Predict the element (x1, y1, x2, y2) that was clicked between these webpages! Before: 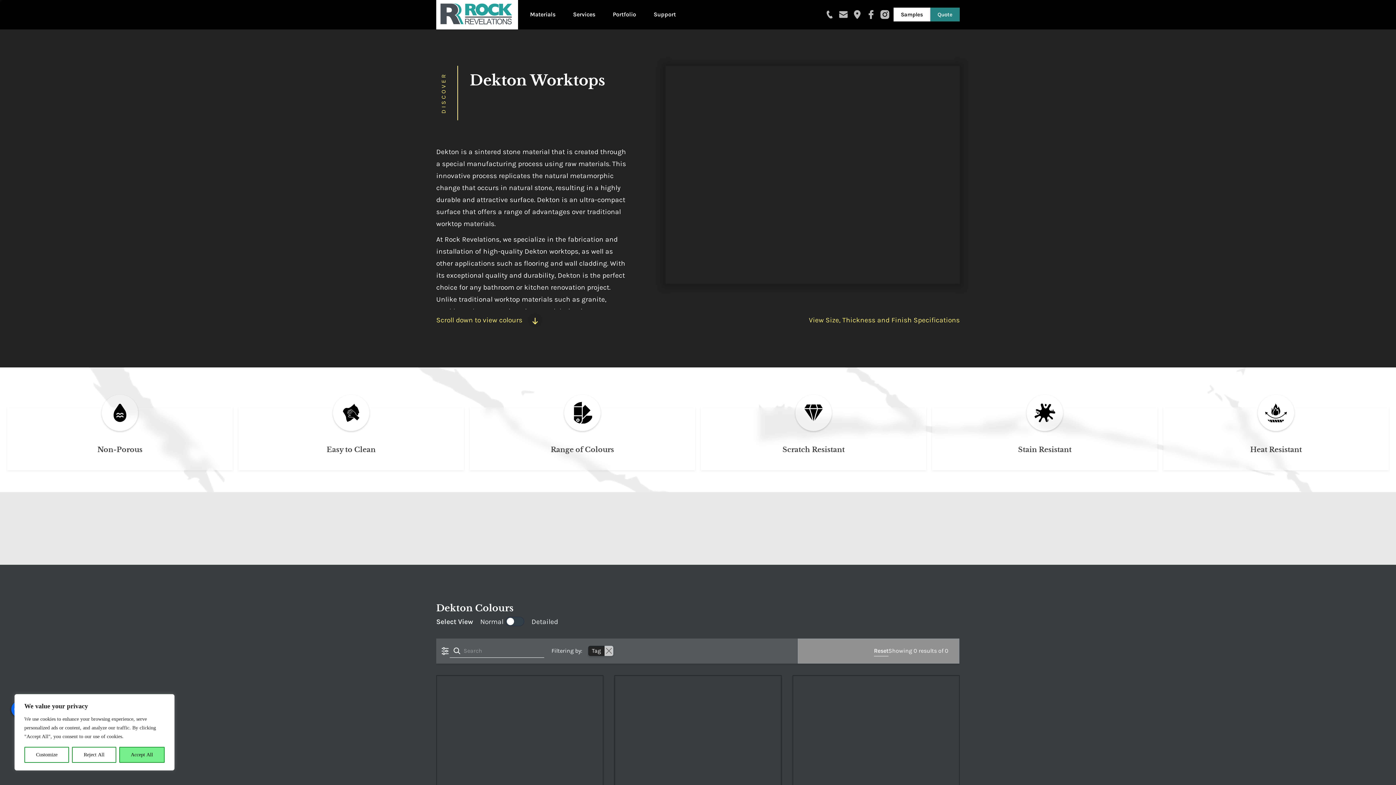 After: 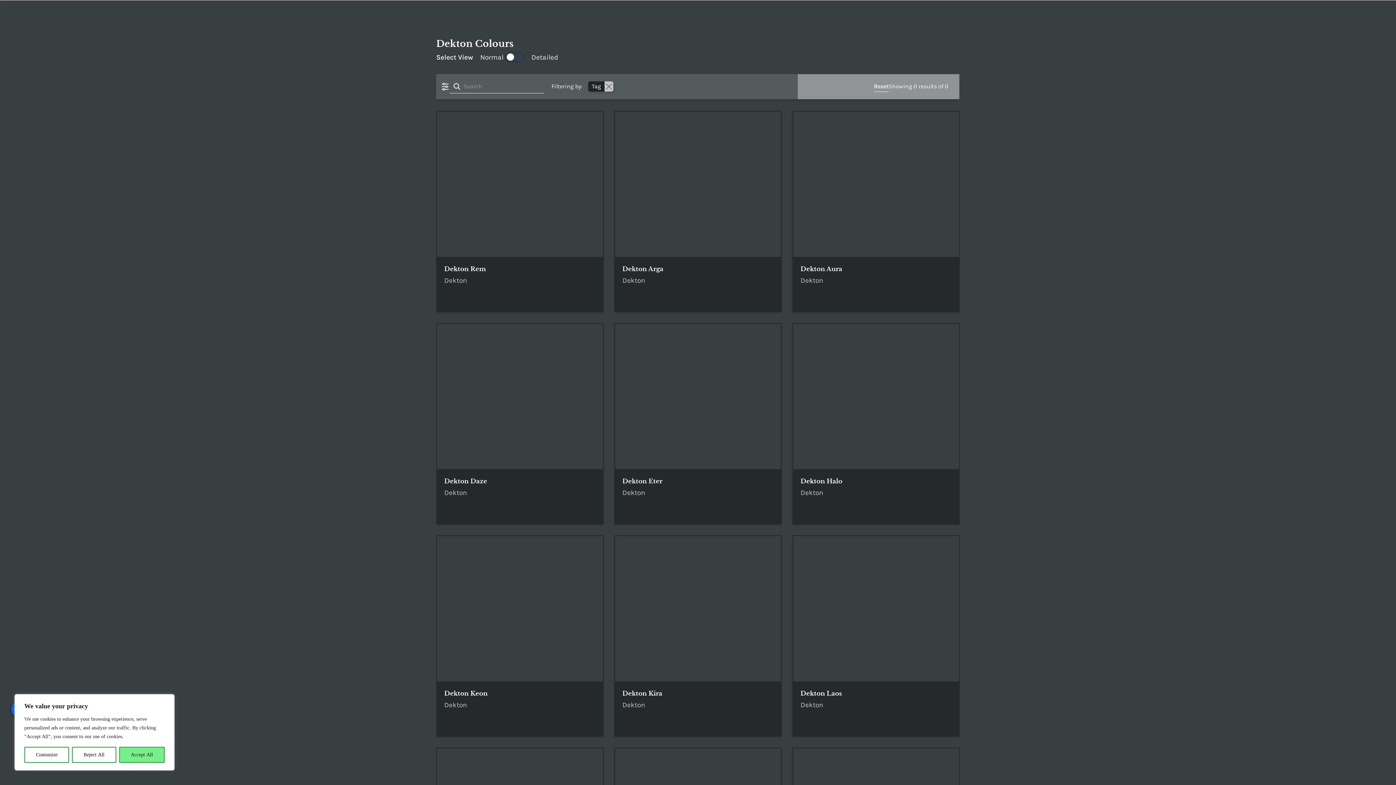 Action: bbox: (436, 309, 544, 331) label: Scroll down to view colours